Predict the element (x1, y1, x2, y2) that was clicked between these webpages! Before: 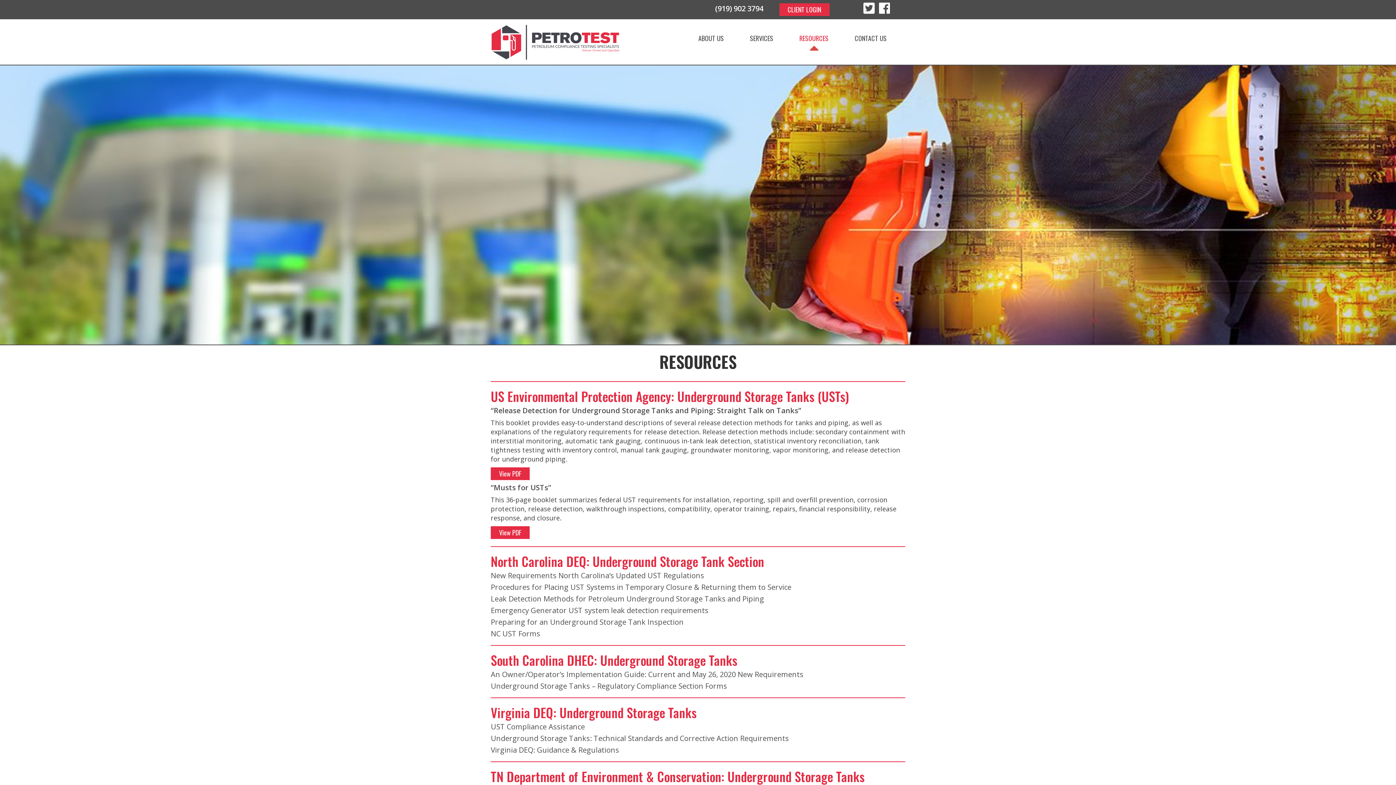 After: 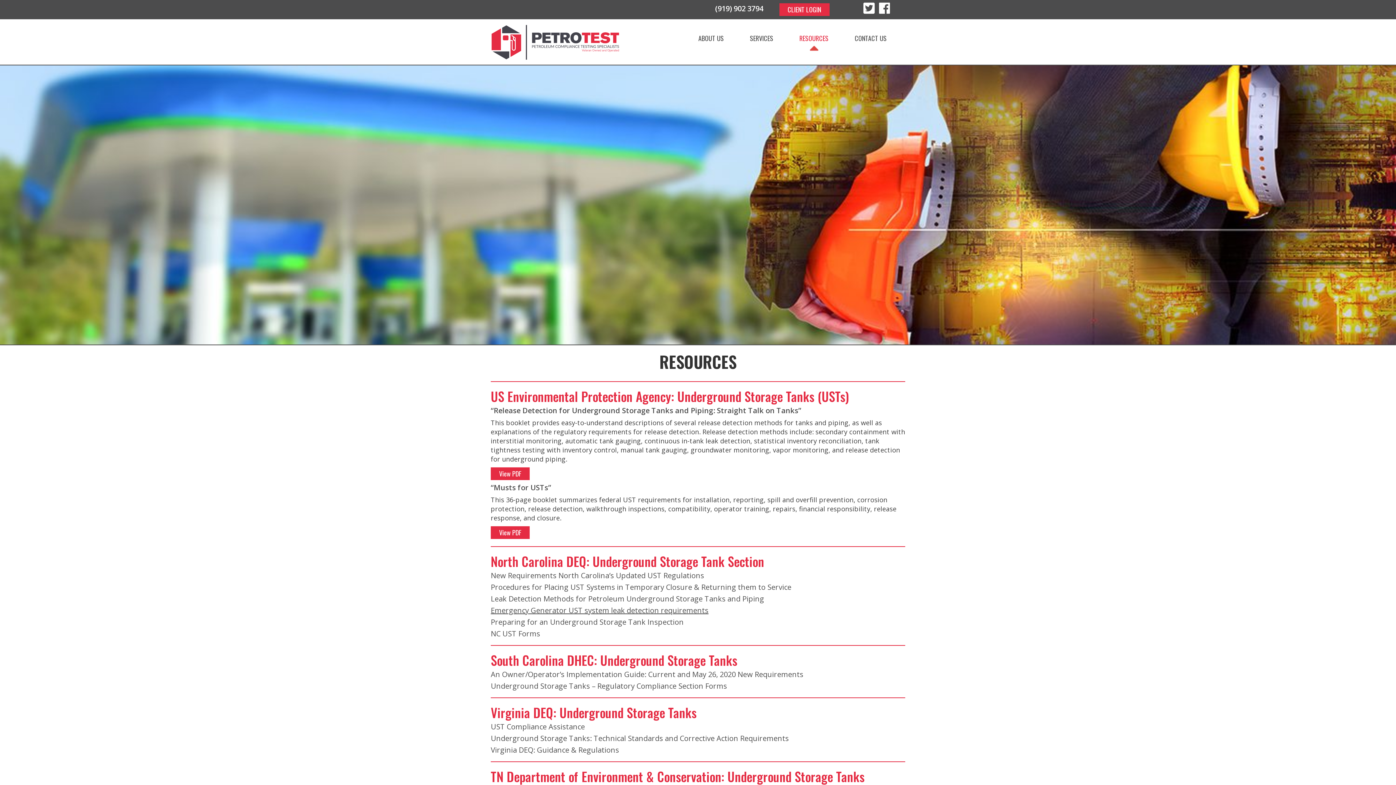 Action: bbox: (490, 605, 708, 615) label: Emergency Generator UST system leak detection requirements